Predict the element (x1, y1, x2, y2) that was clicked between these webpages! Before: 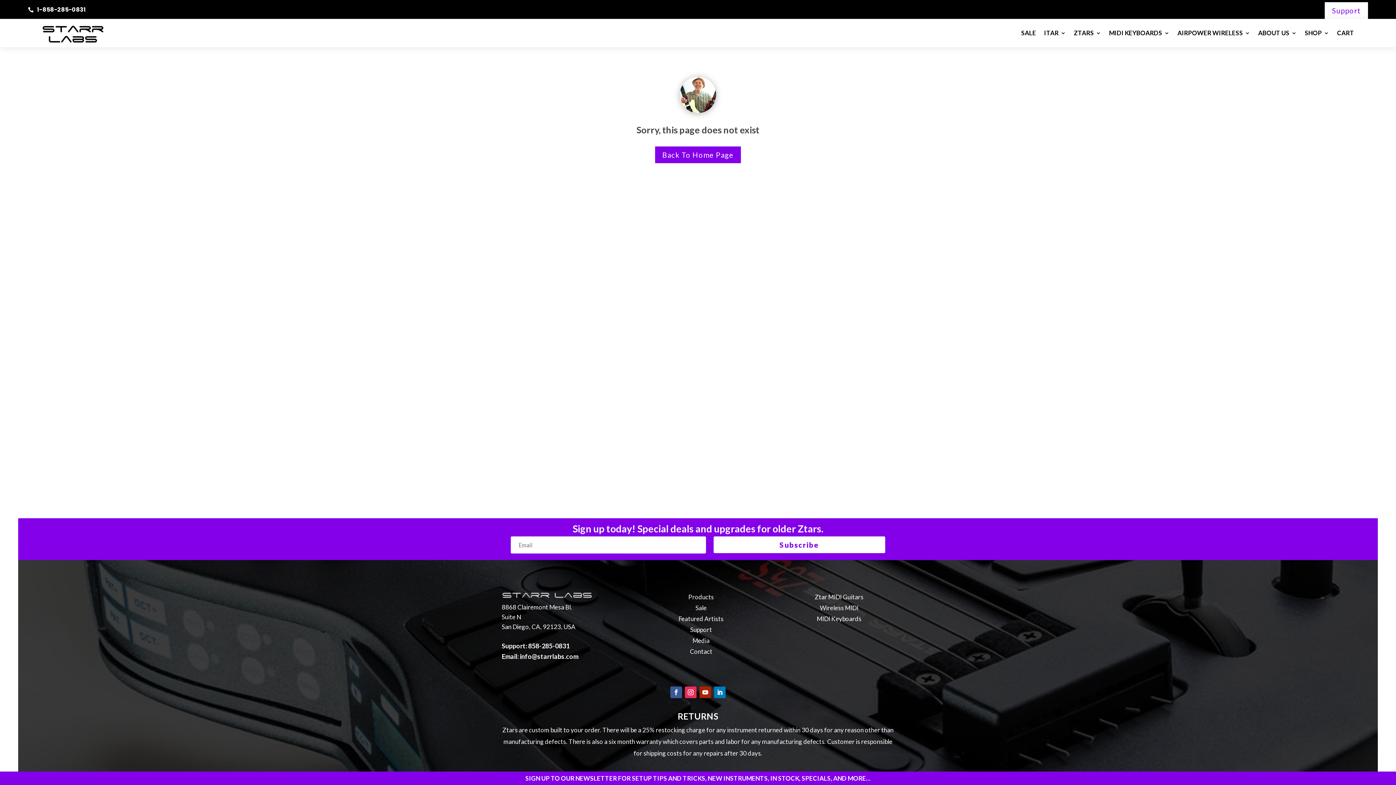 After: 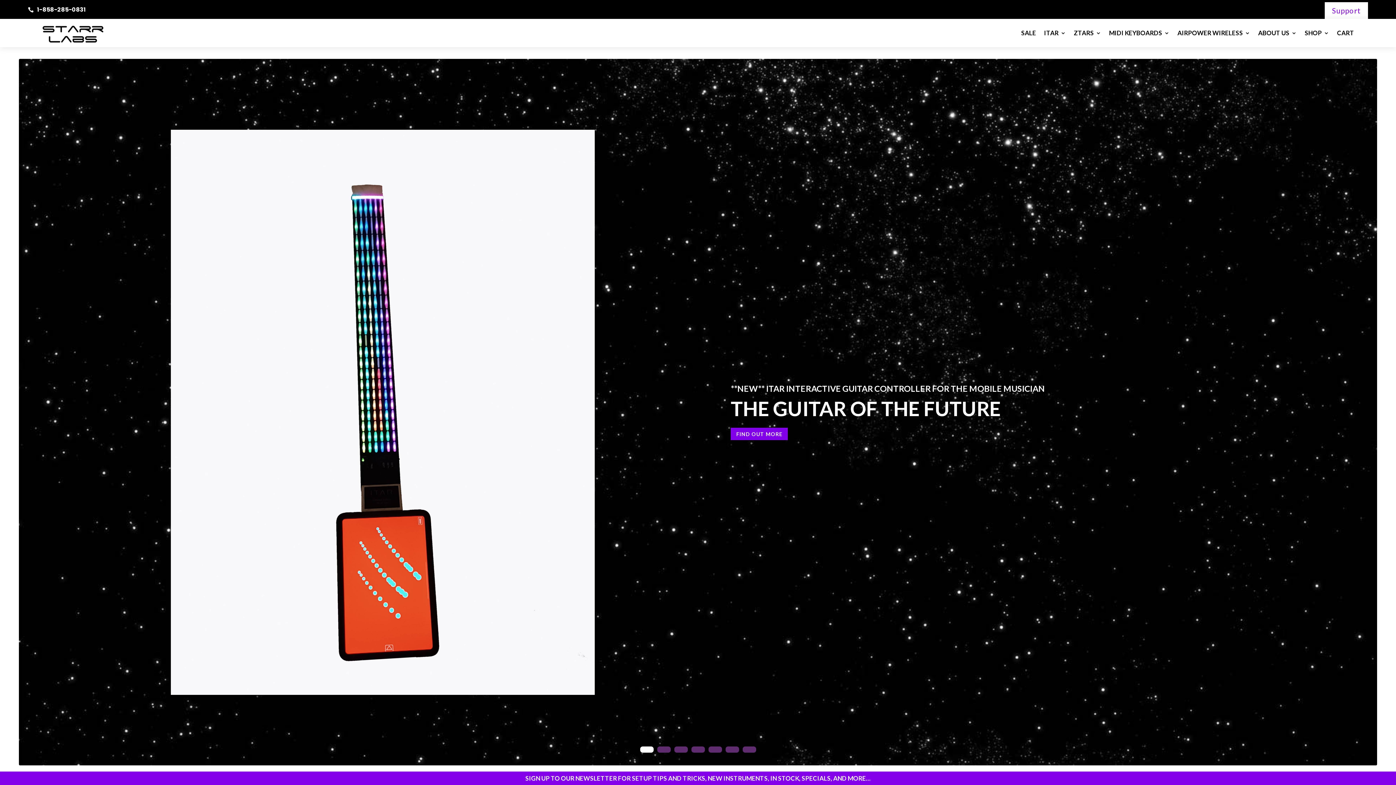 Action: bbox: (41, 22, 103, 43)